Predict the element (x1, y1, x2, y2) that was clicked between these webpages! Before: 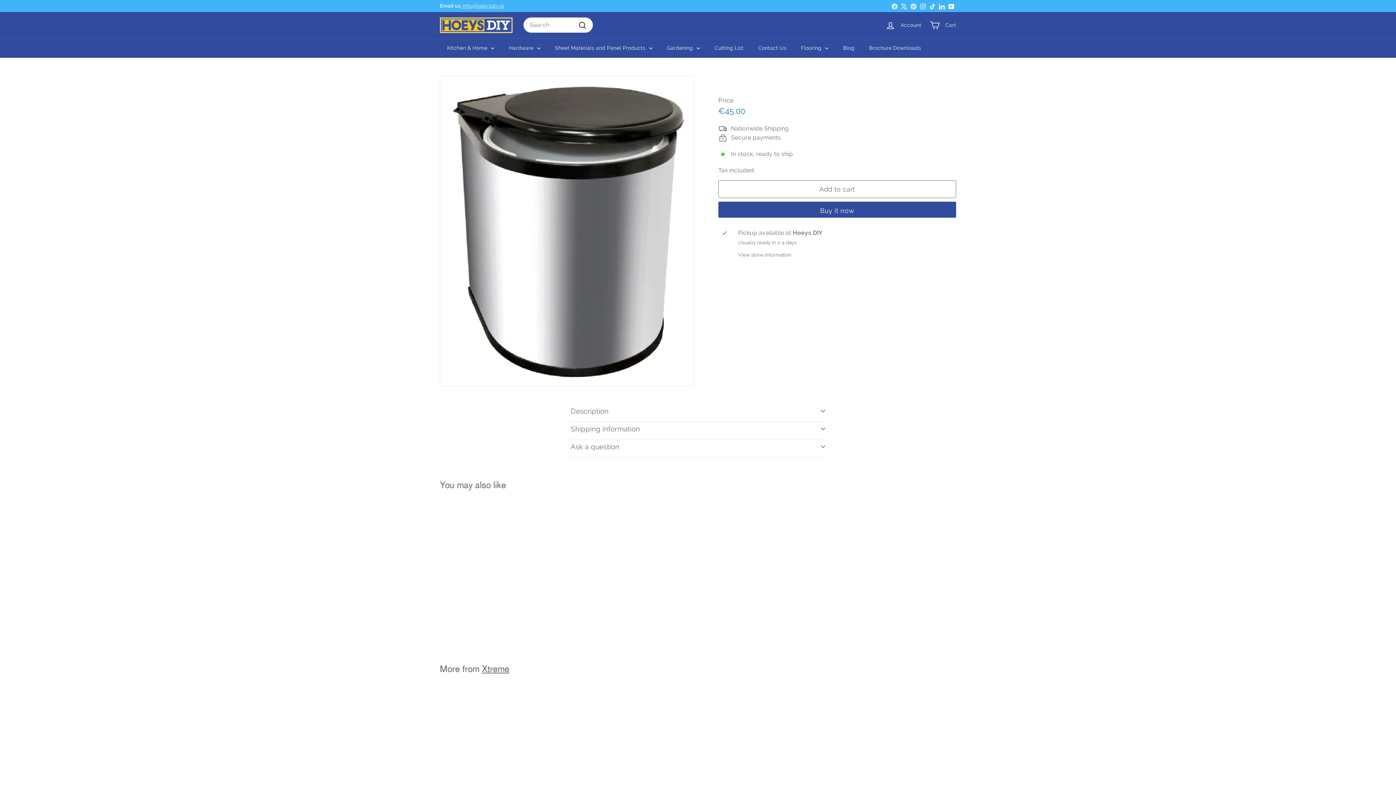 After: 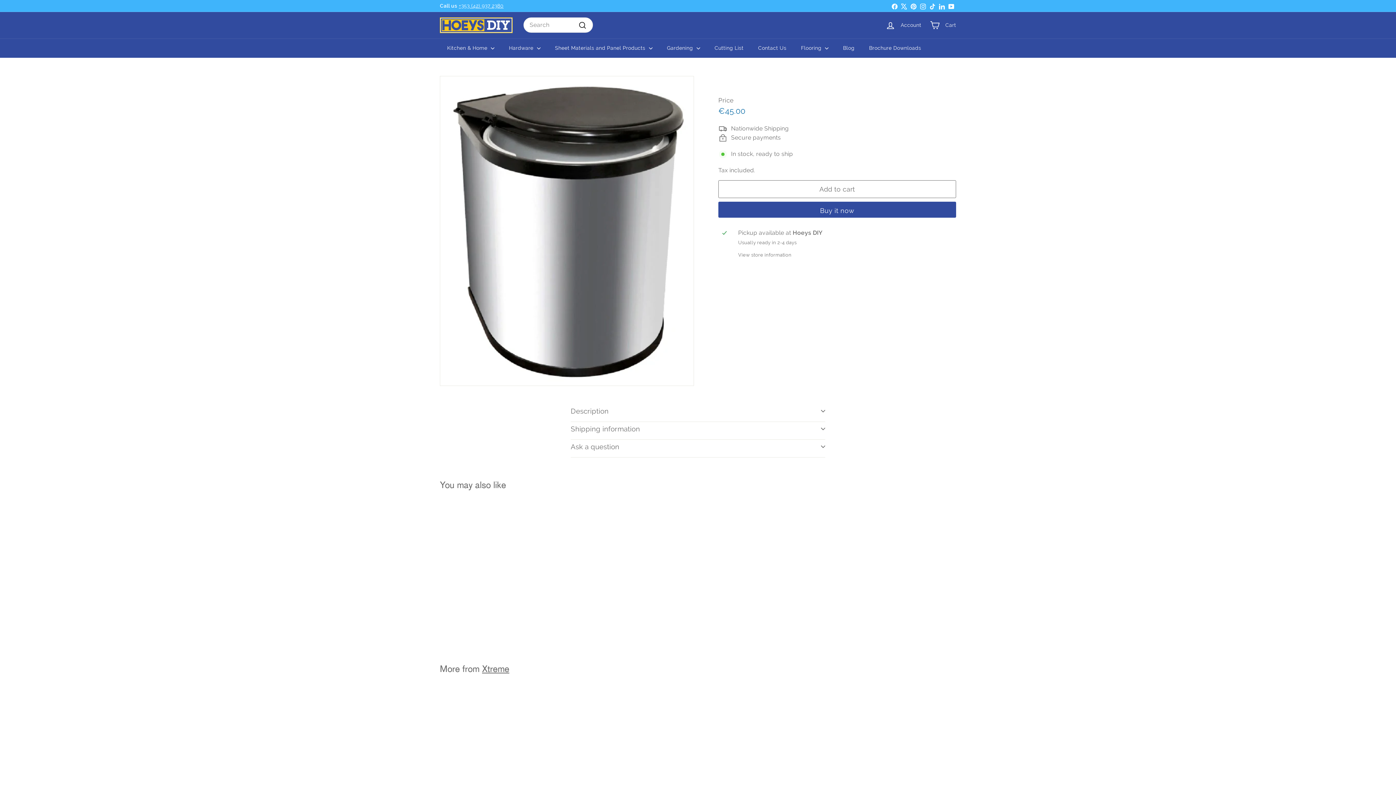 Action: label: Add to cart bbox: (576, 702, 589, 716)